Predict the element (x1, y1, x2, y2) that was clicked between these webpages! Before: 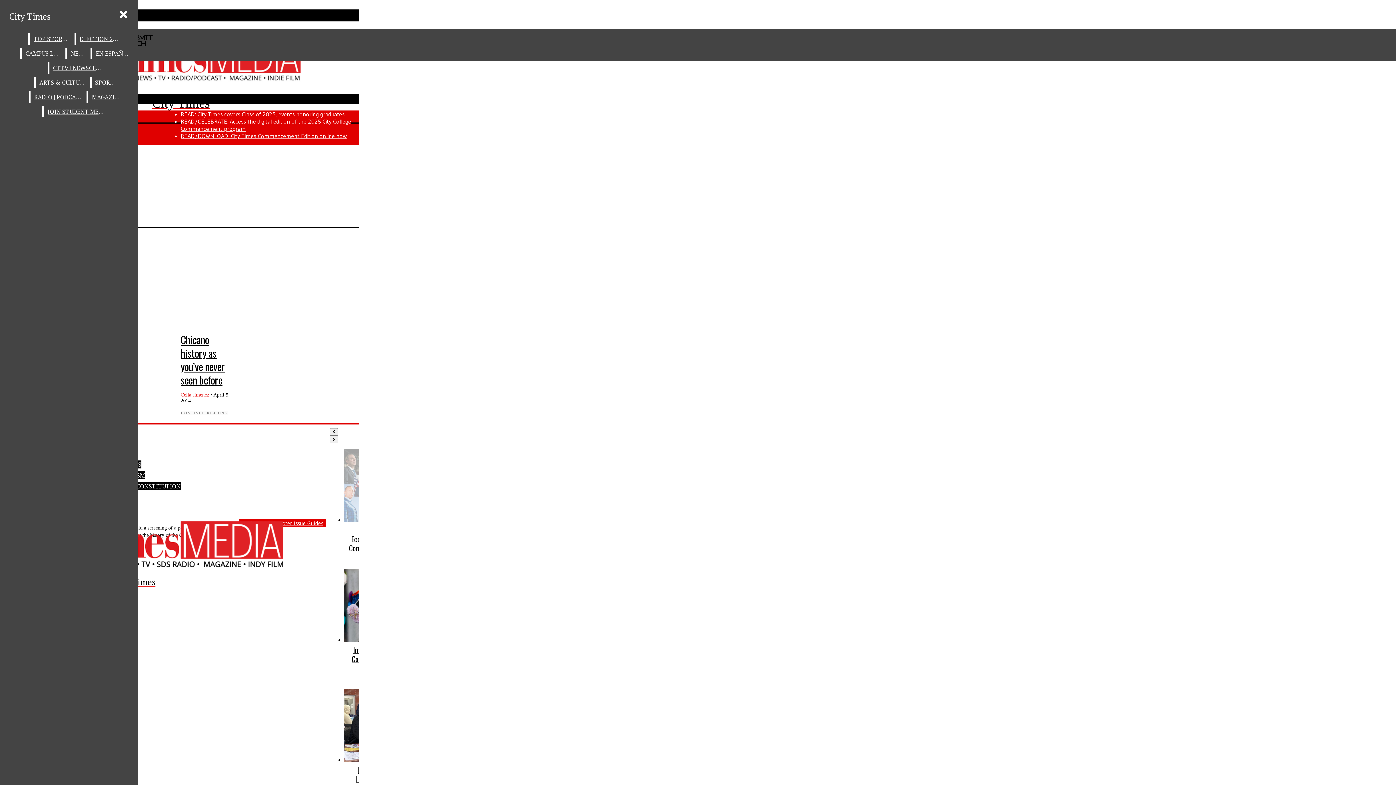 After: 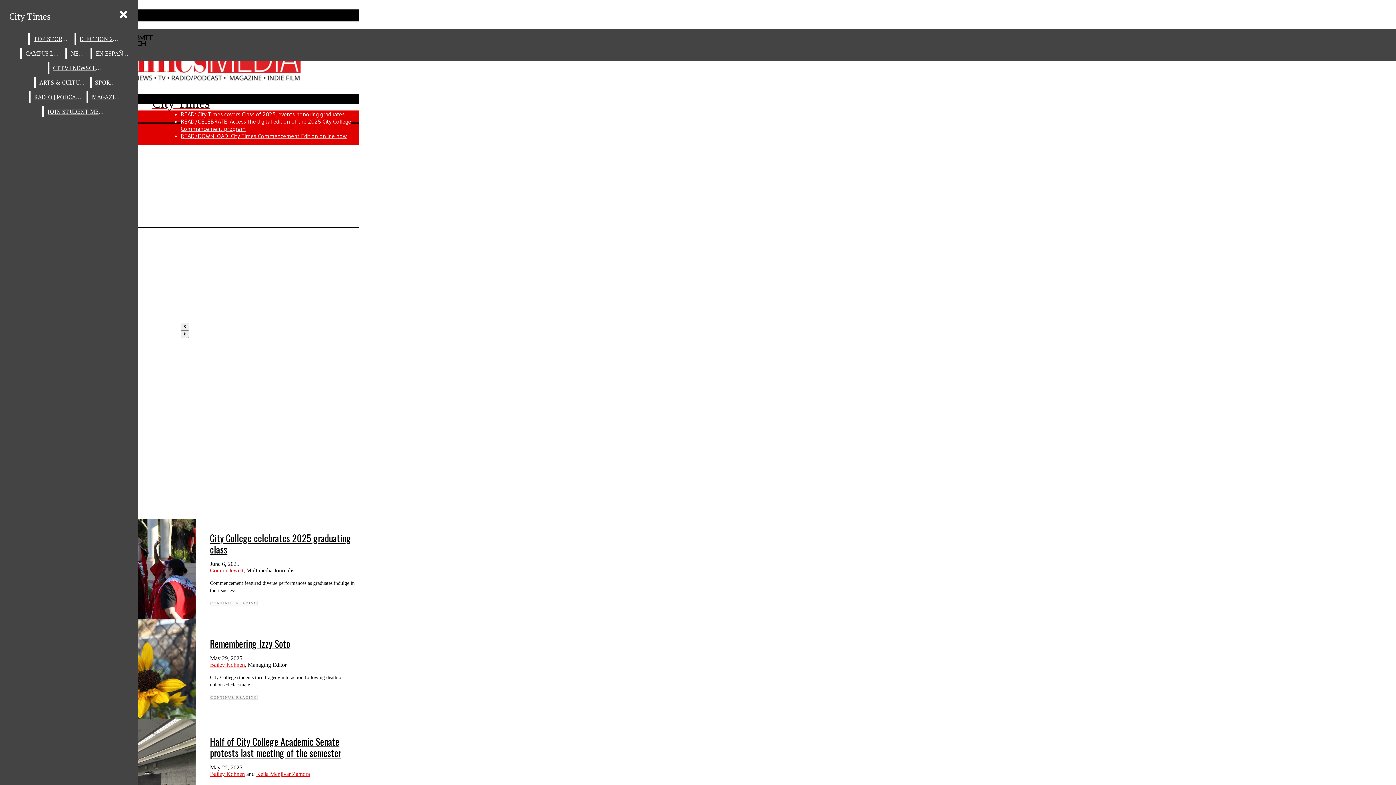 Action: label: City Times bbox: (2, 21, 359, 110)